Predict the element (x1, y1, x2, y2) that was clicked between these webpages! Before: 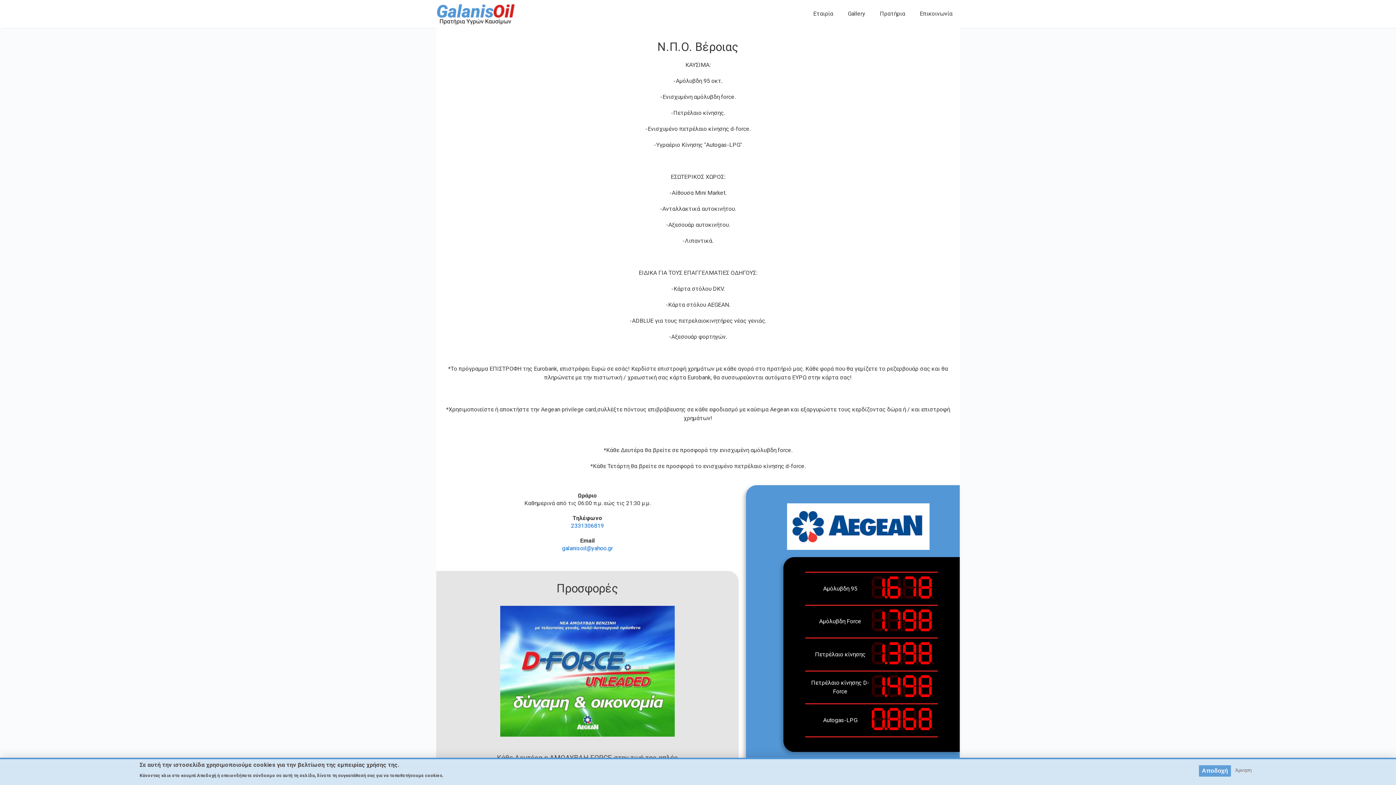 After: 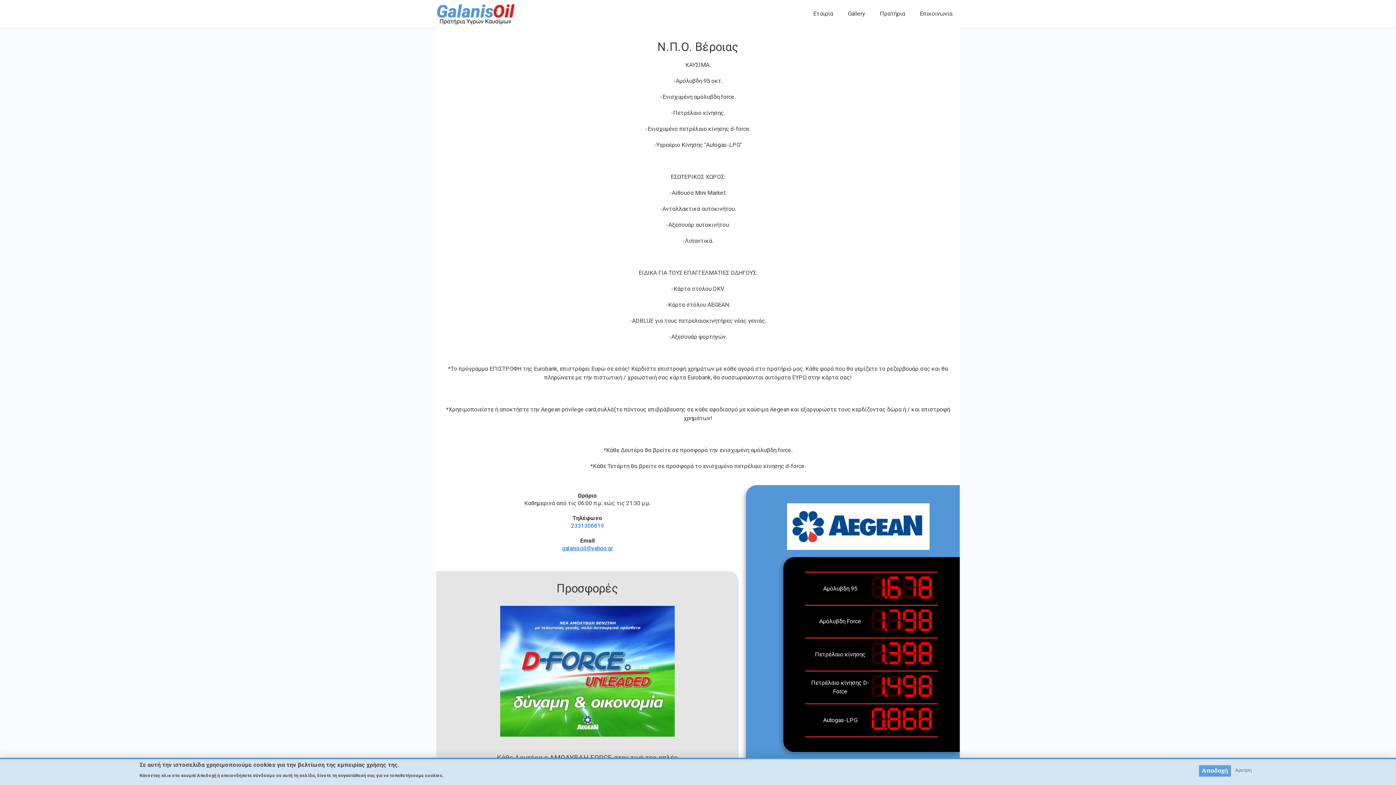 Action: bbox: (562, 545, 613, 552) label: galanisoil@yahoo.gr